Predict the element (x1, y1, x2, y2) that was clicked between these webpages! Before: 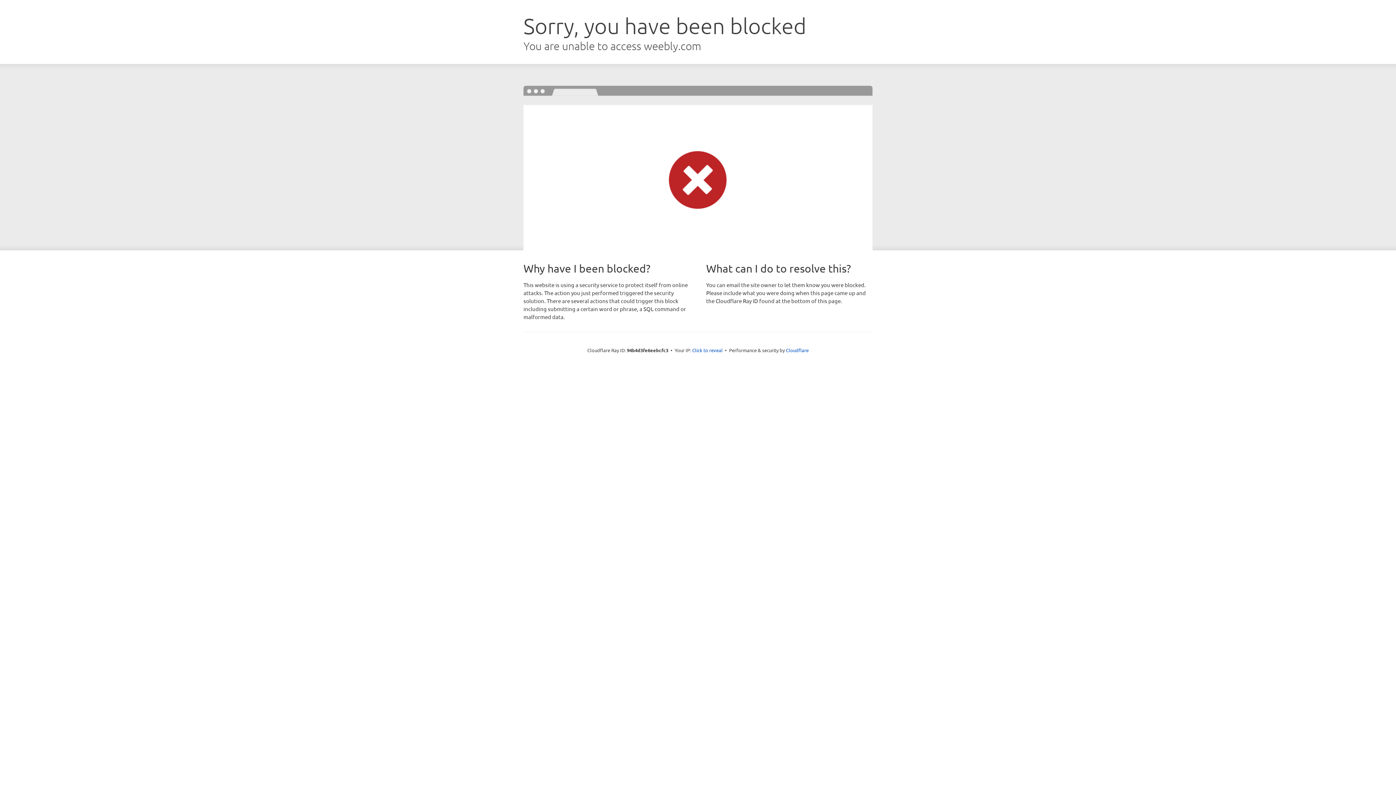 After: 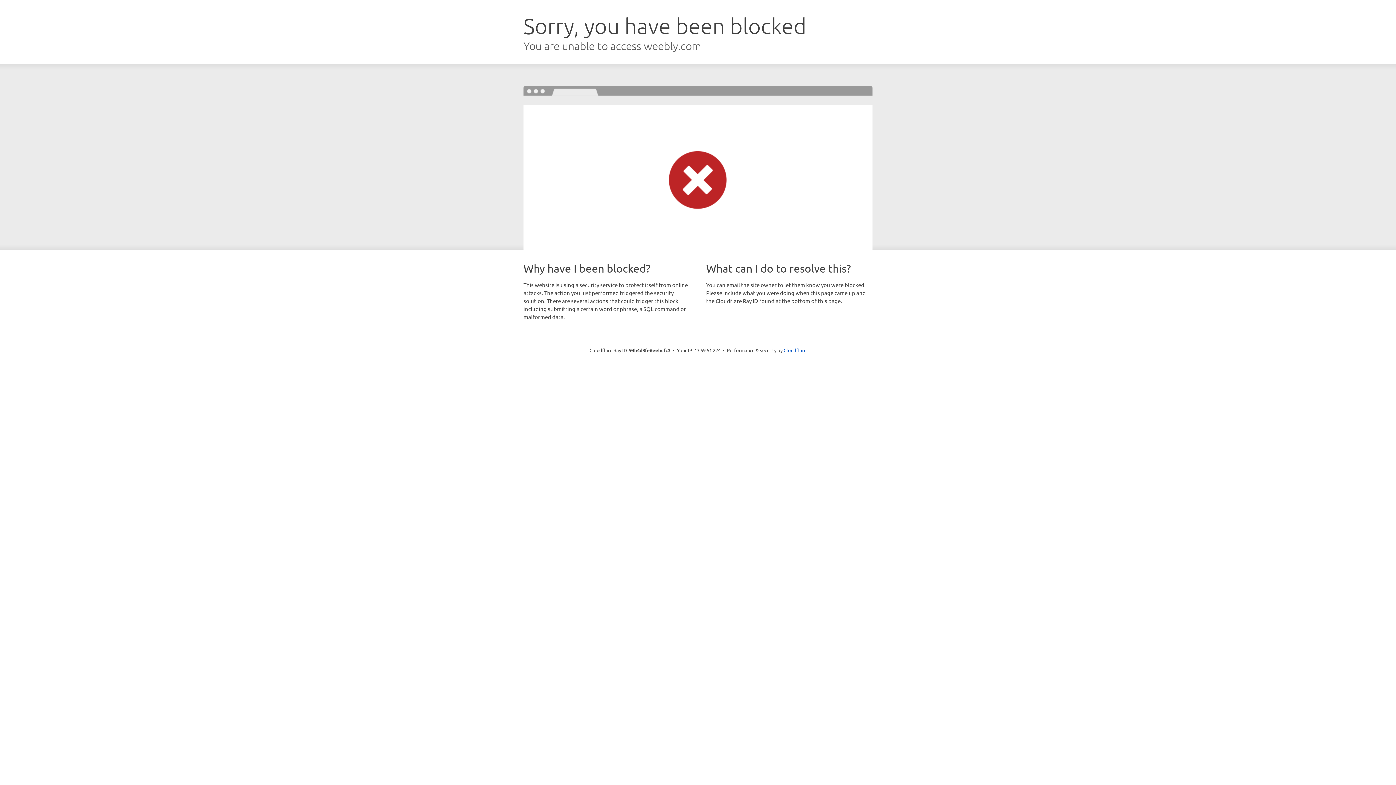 Action: bbox: (692, 346, 722, 353) label: Click to reveal